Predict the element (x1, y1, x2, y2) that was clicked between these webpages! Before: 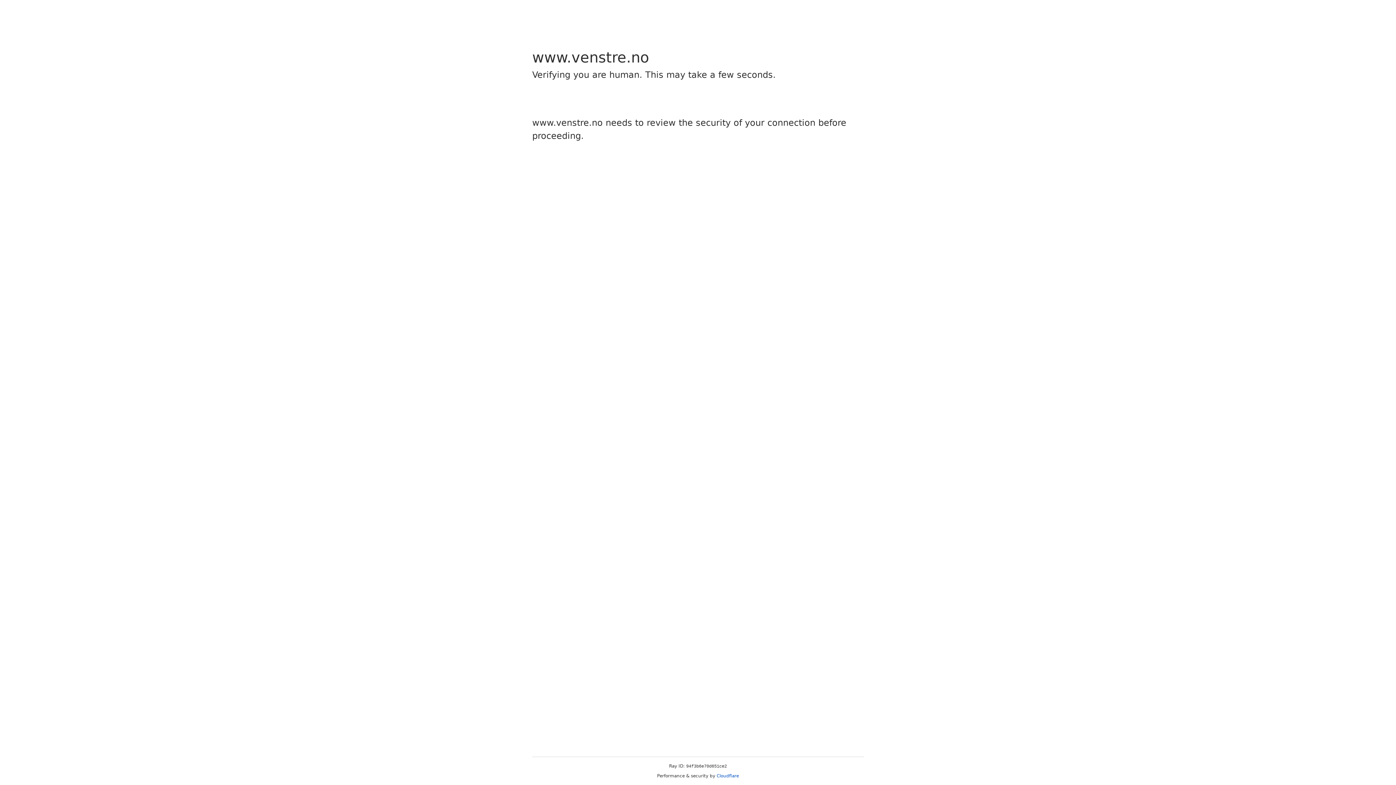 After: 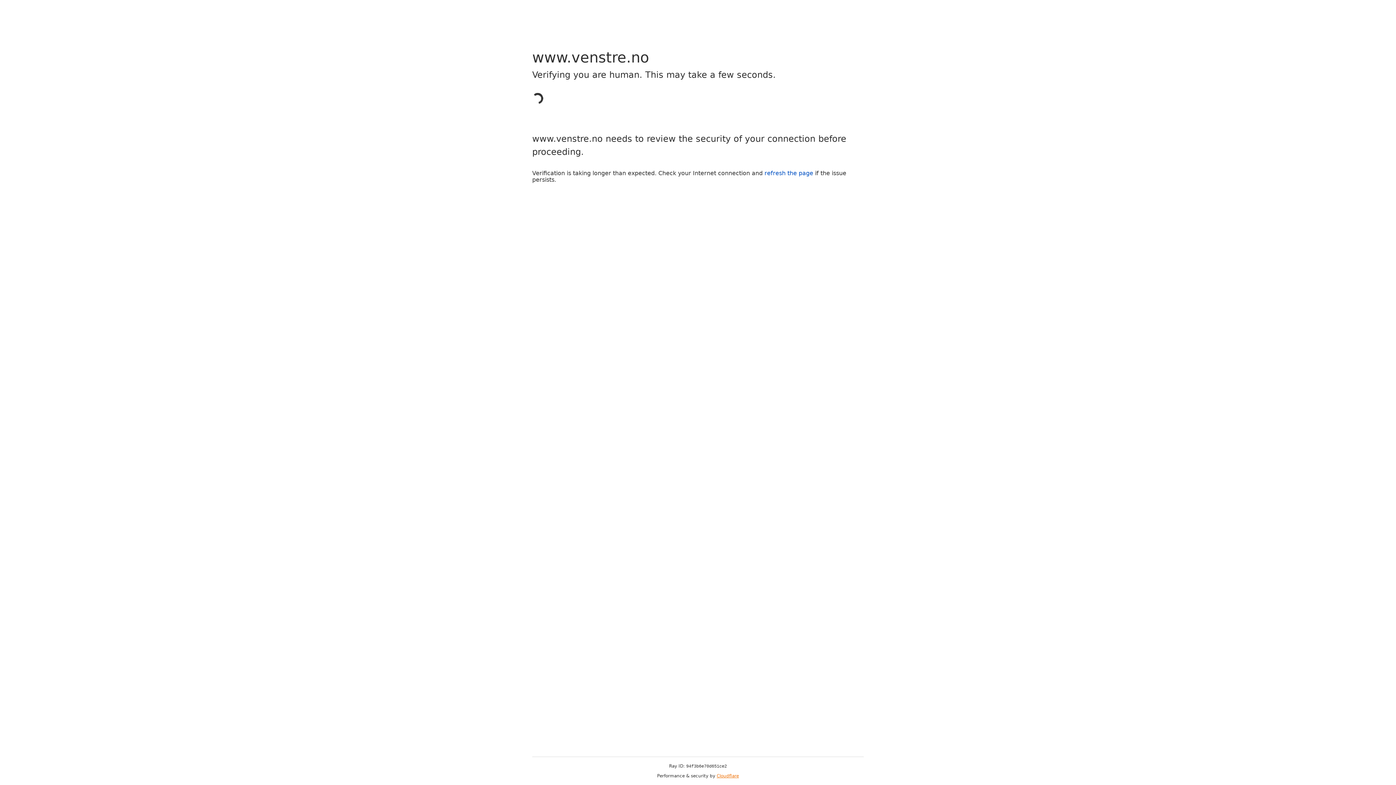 Action: label: Cloudflare bbox: (716, 773, 739, 778)